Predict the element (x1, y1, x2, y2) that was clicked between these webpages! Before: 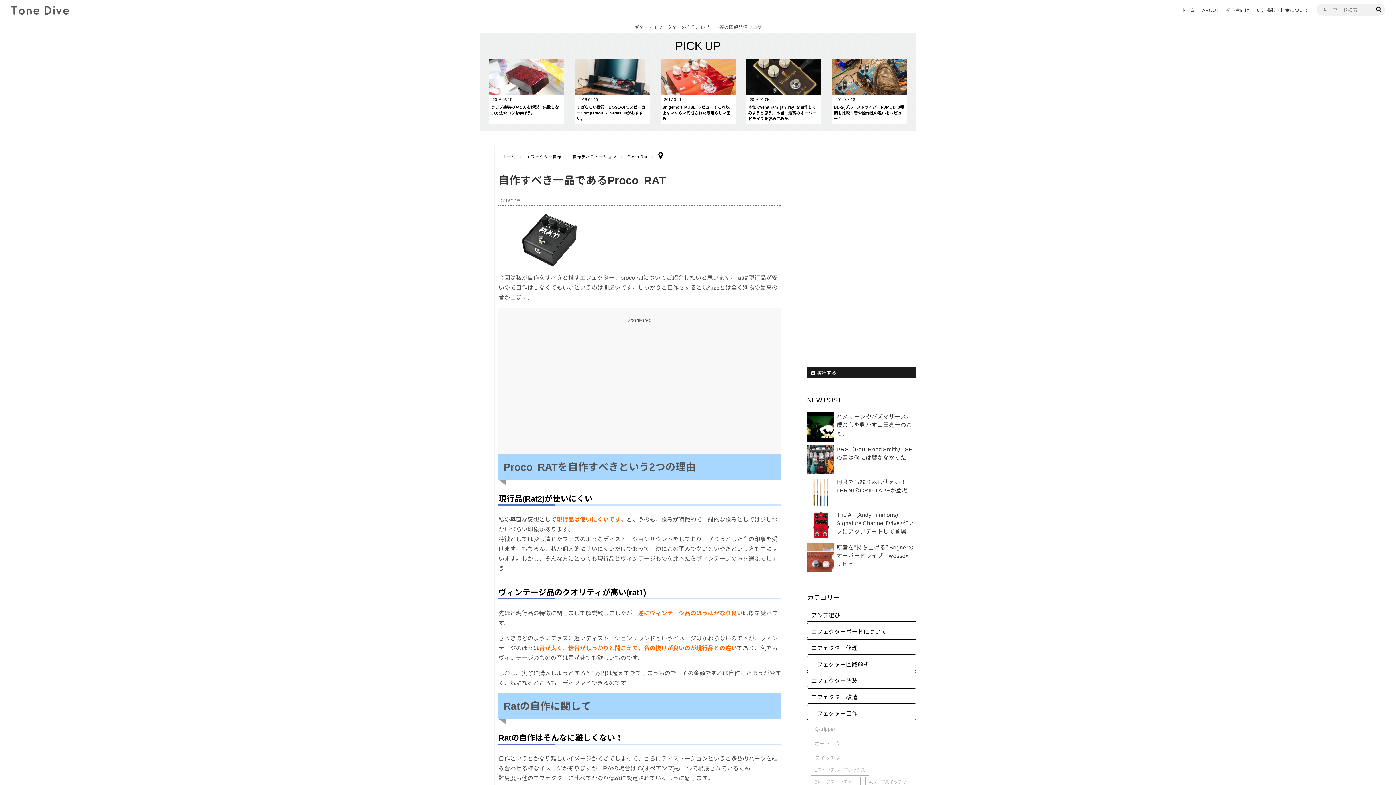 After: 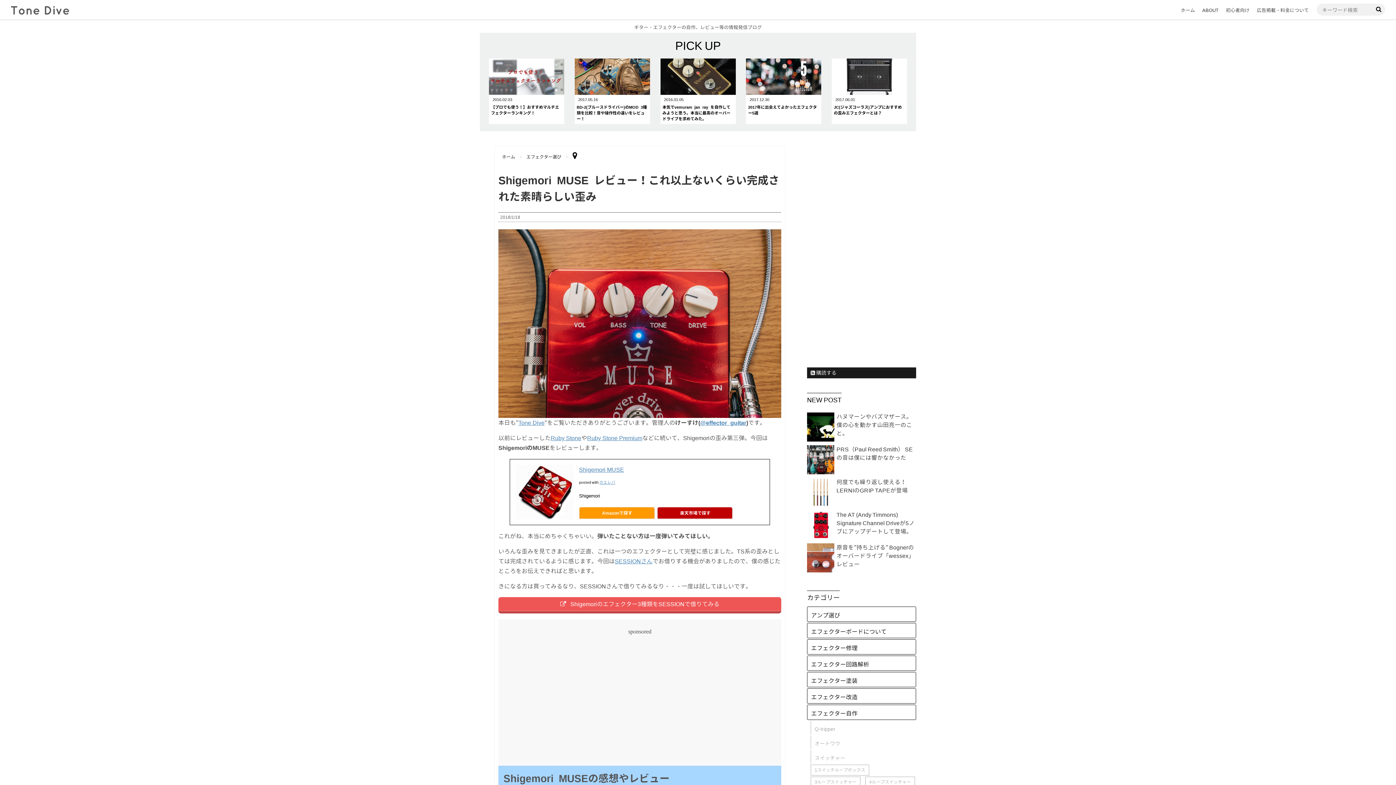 Action: bbox: (660, 86, 735, 94)